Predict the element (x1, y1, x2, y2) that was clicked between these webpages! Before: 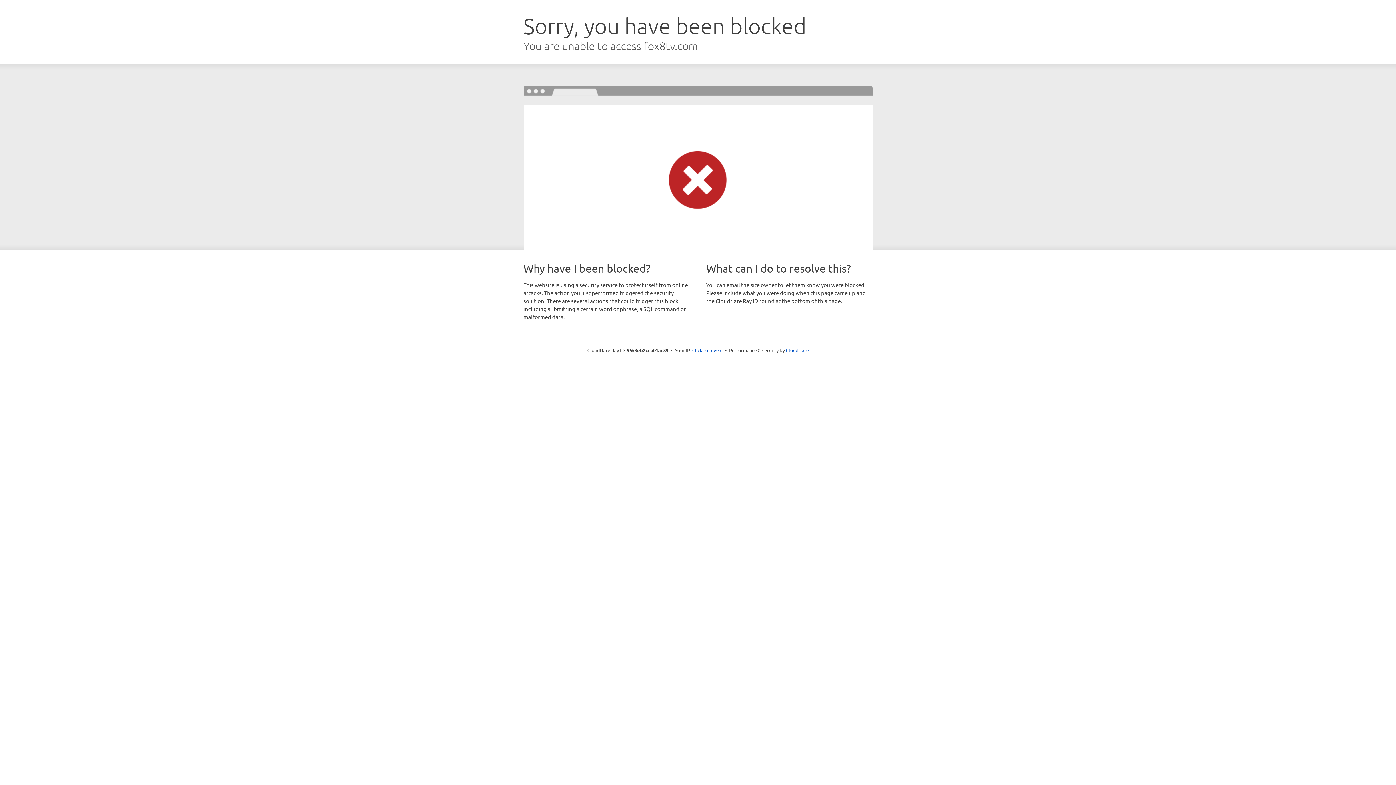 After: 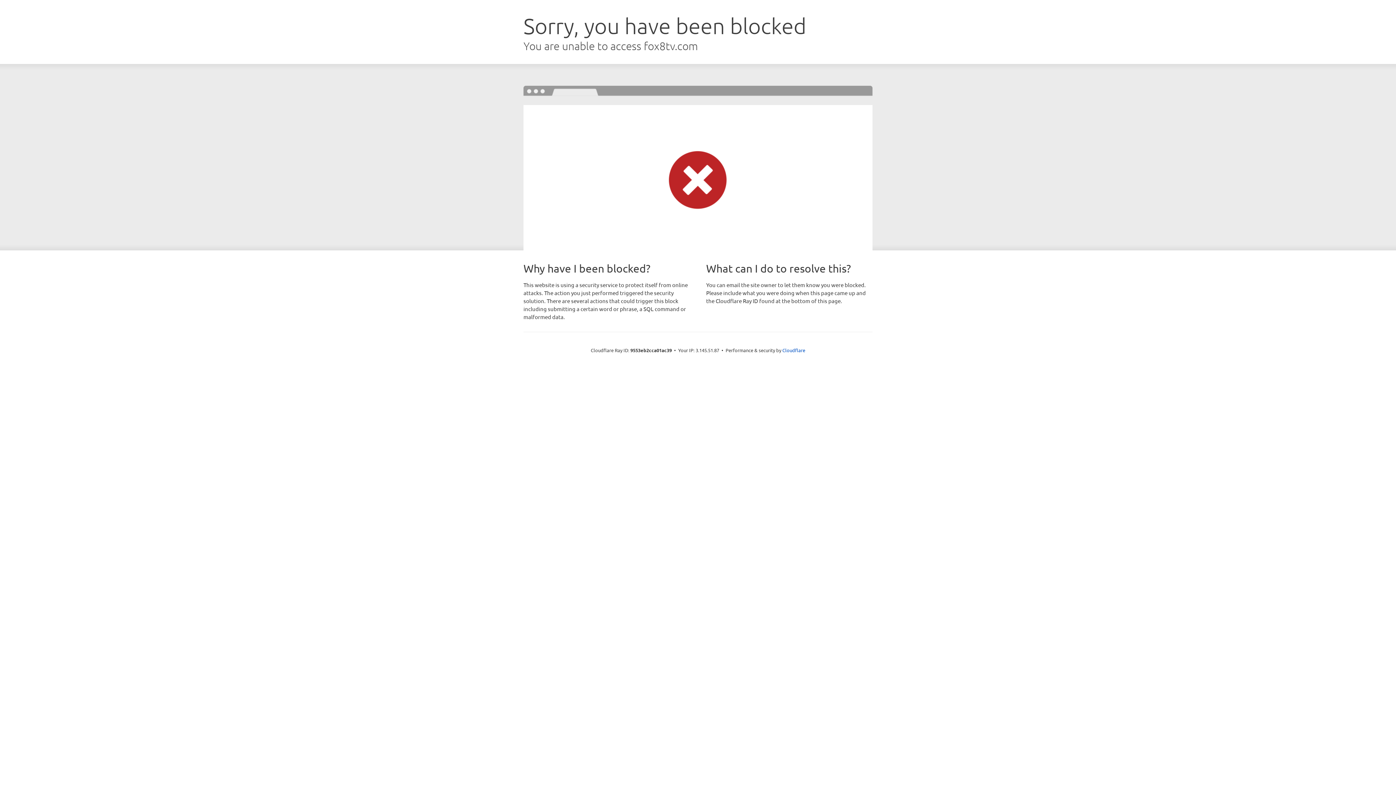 Action: bbox: (692, 346, 722, 353) label: Click to reveal